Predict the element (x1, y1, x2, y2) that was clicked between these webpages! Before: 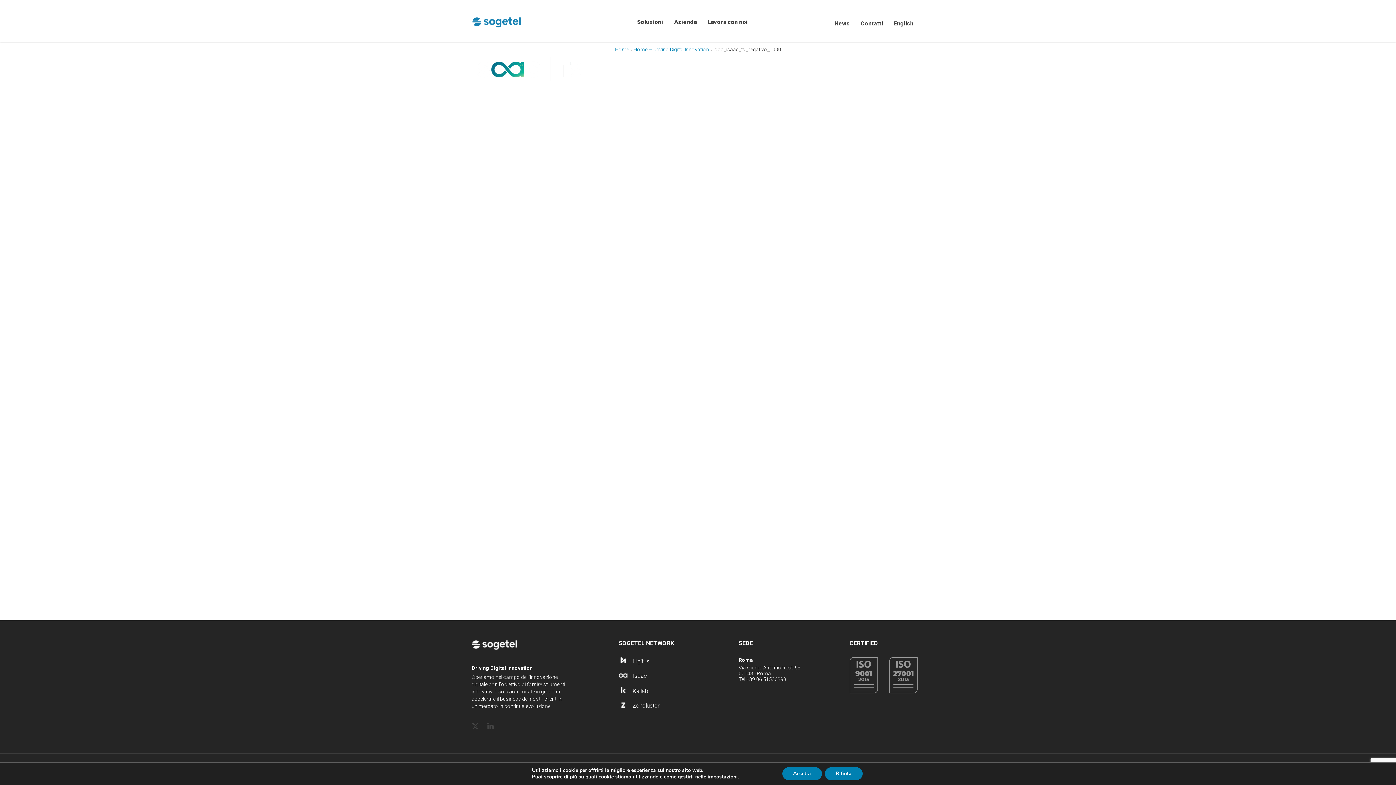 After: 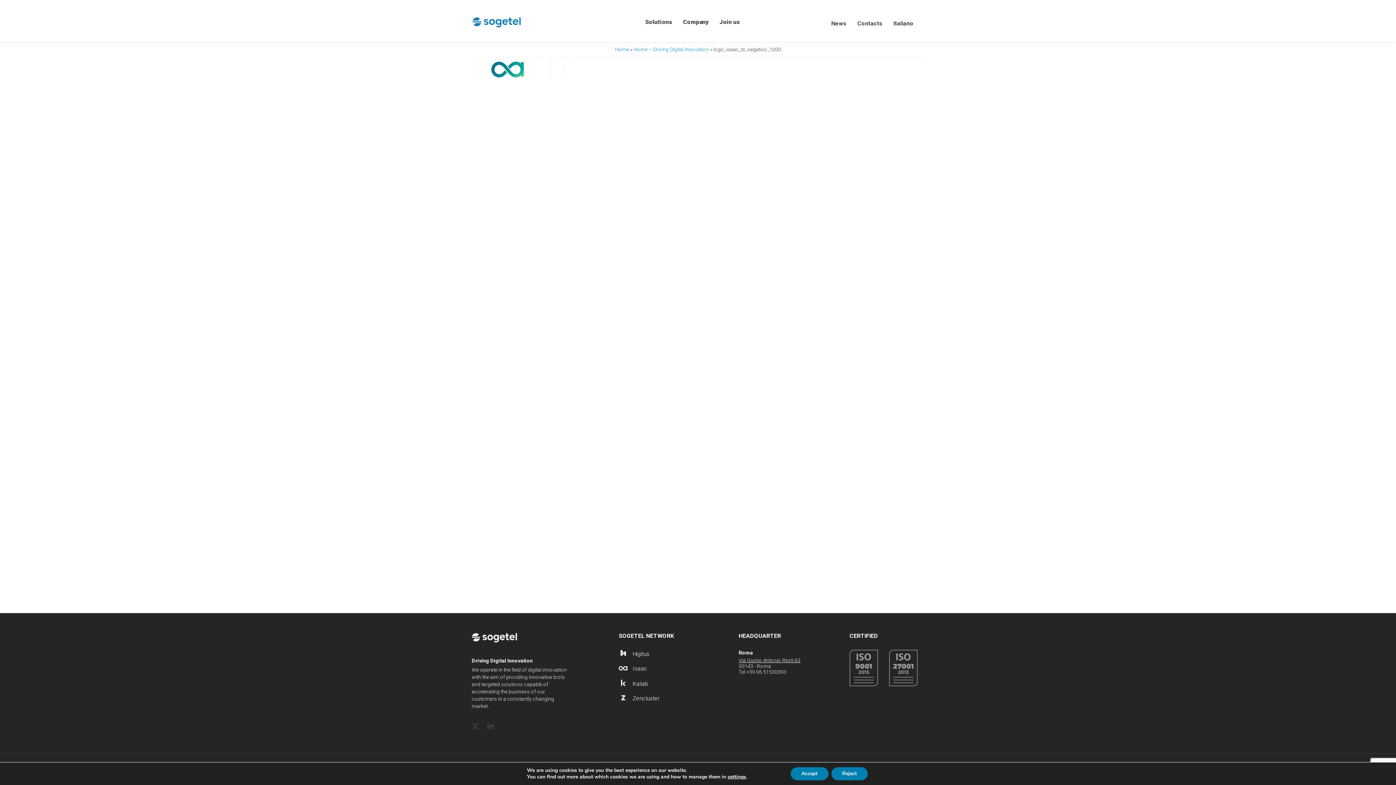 Action: label: English bbox: (894, 0, 913, 36)